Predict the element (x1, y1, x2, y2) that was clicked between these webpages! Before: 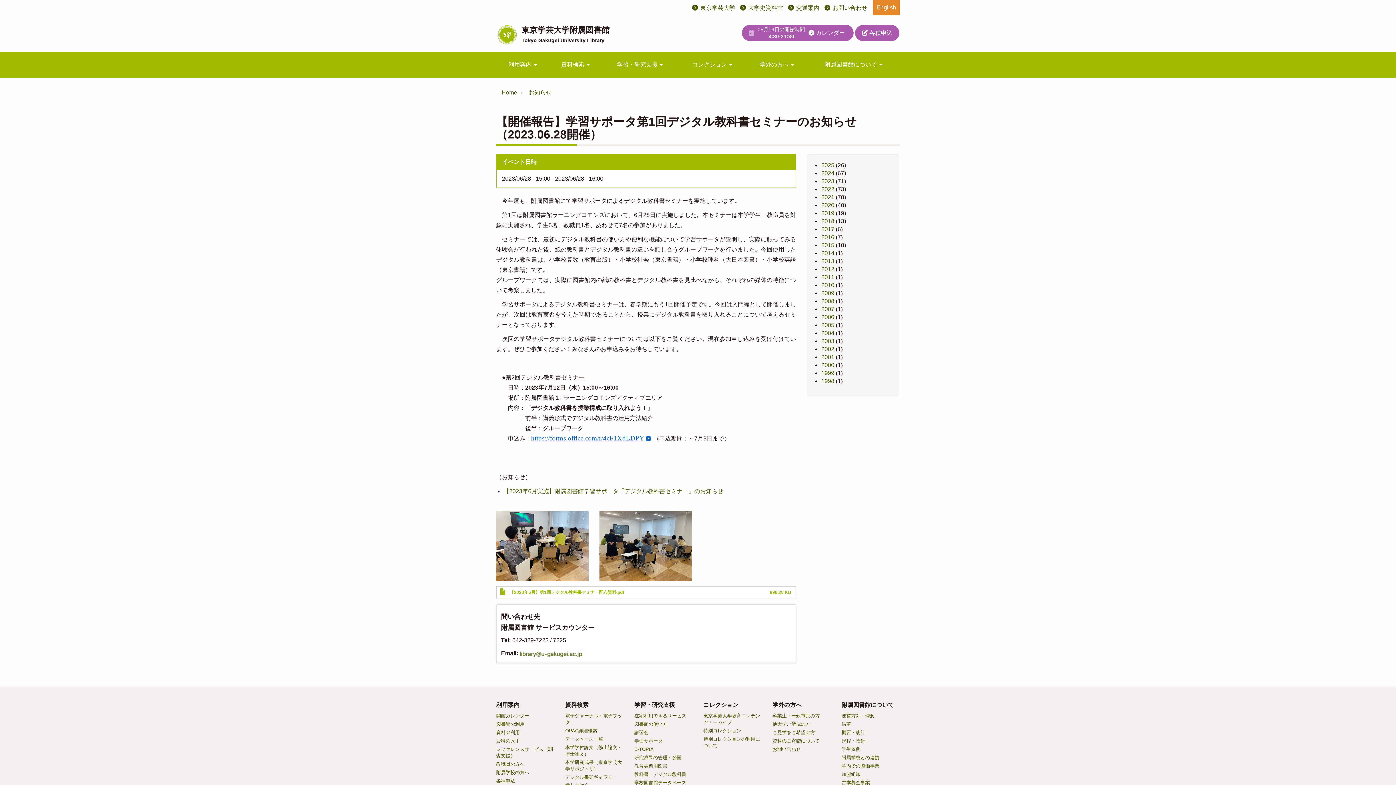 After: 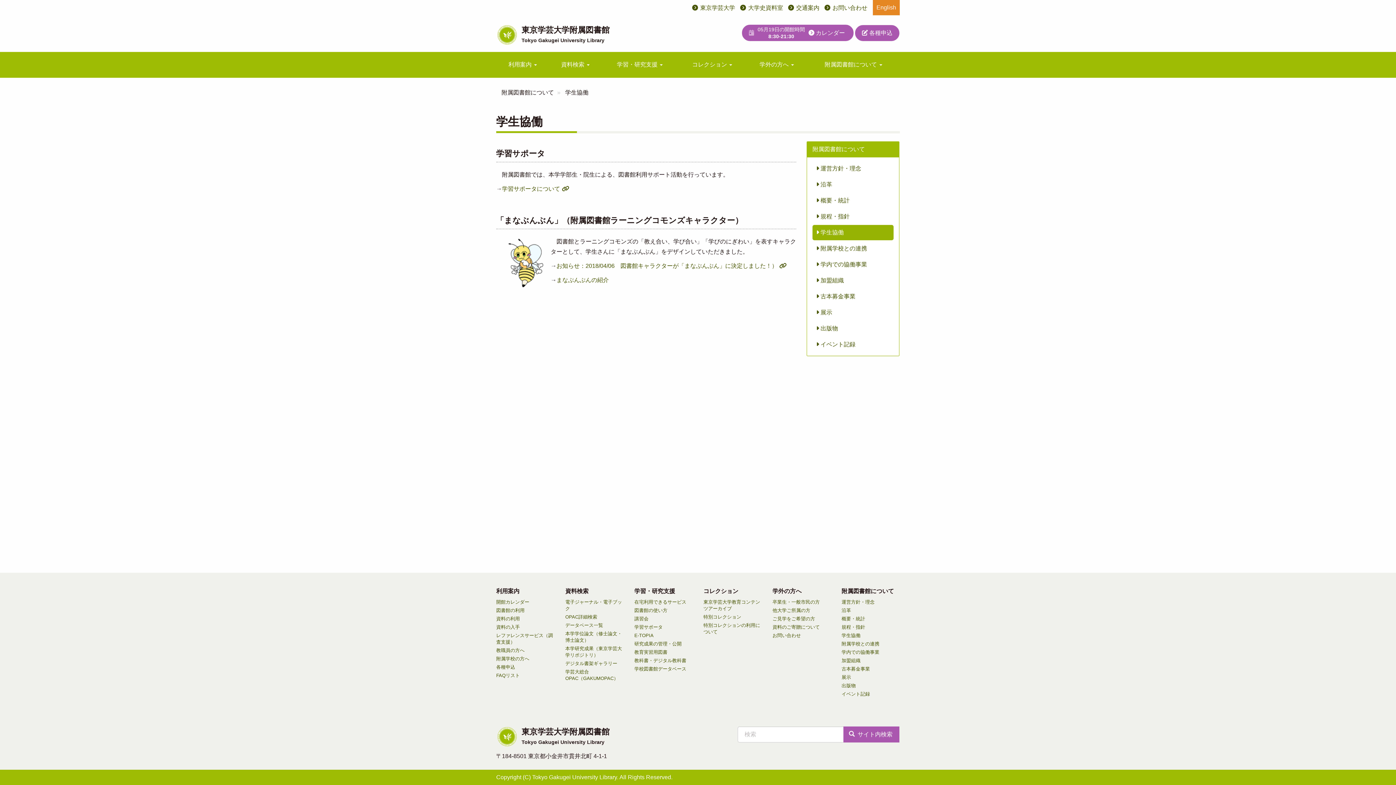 Action: label: 学生協働 bbox: (841, 746, 860, 752)